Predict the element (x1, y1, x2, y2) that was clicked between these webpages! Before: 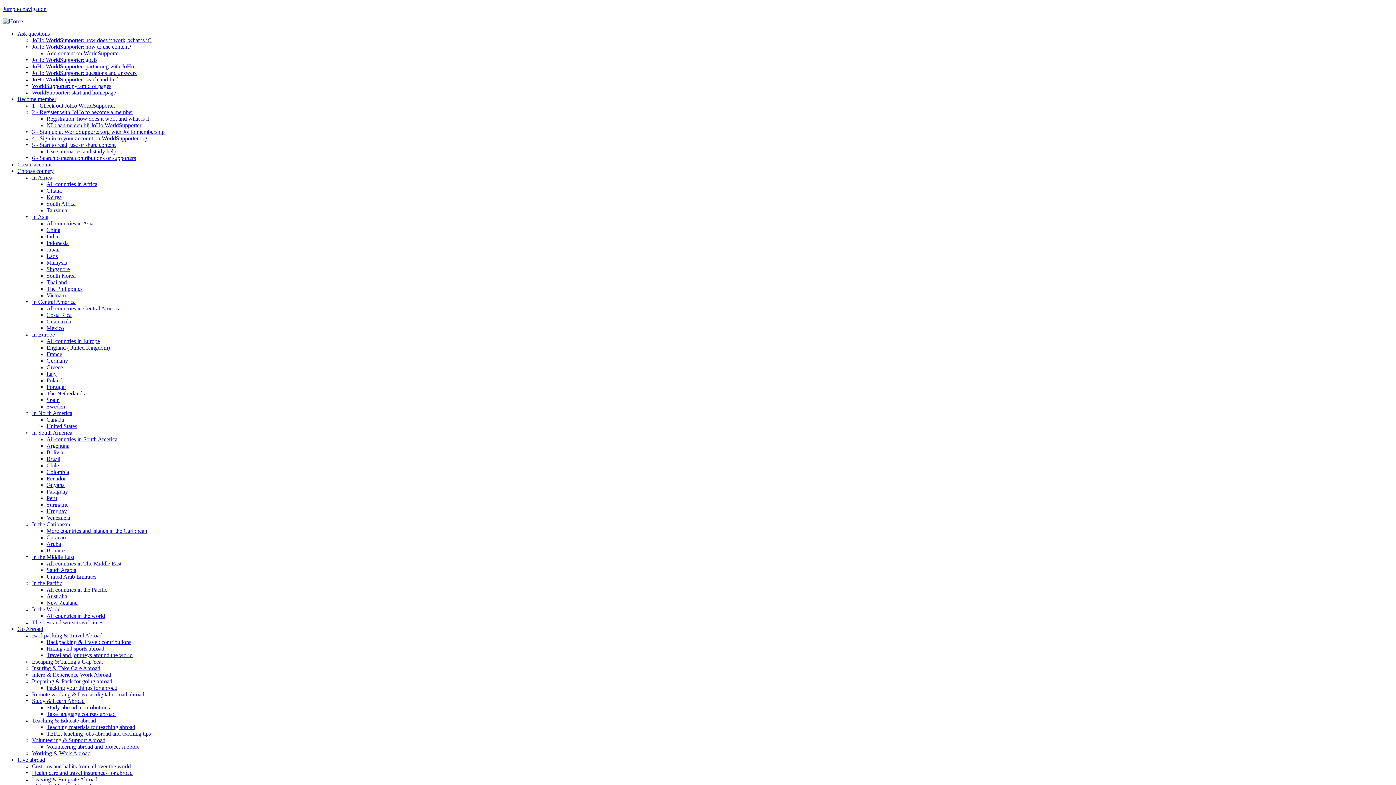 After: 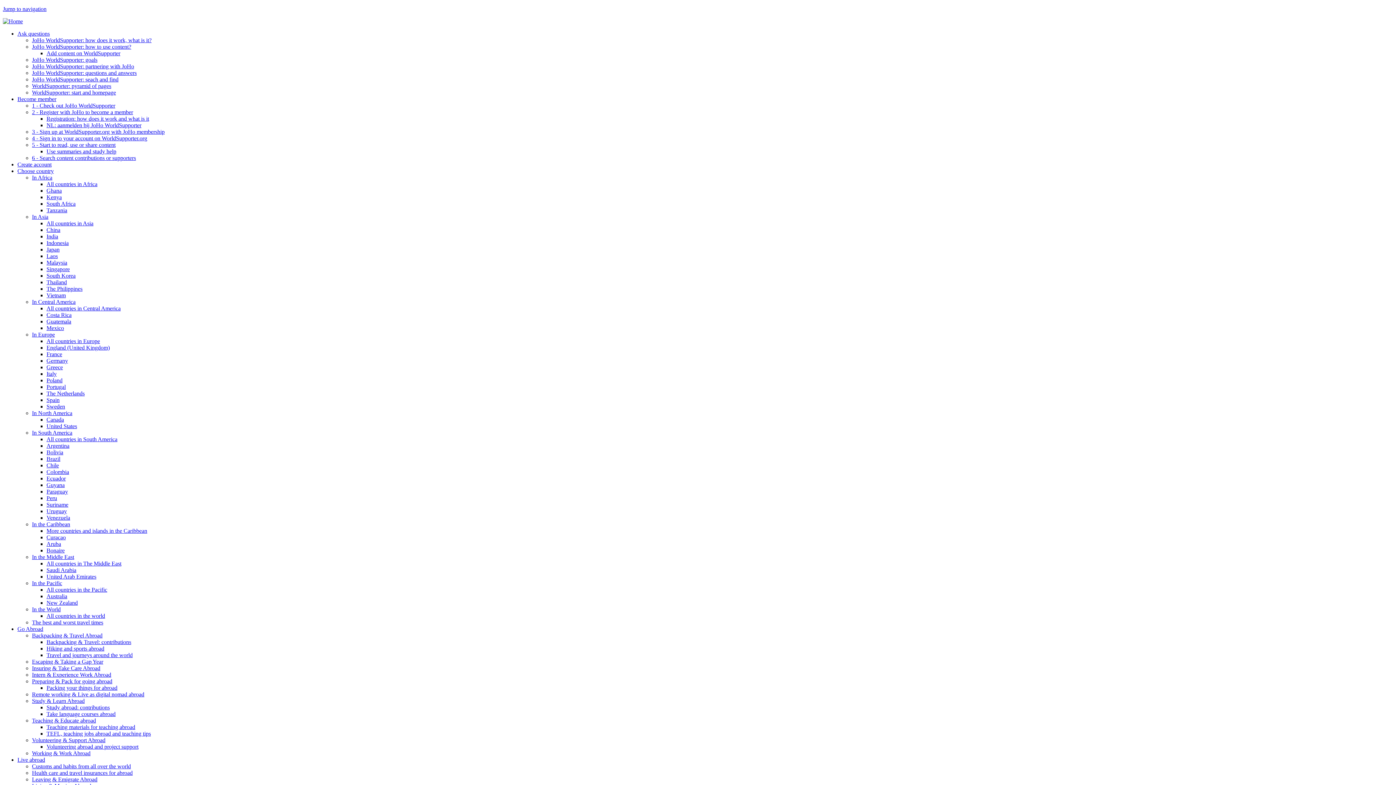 Action: bbox: (32, 763, 130, 769) label: Customs and habits from all over the world